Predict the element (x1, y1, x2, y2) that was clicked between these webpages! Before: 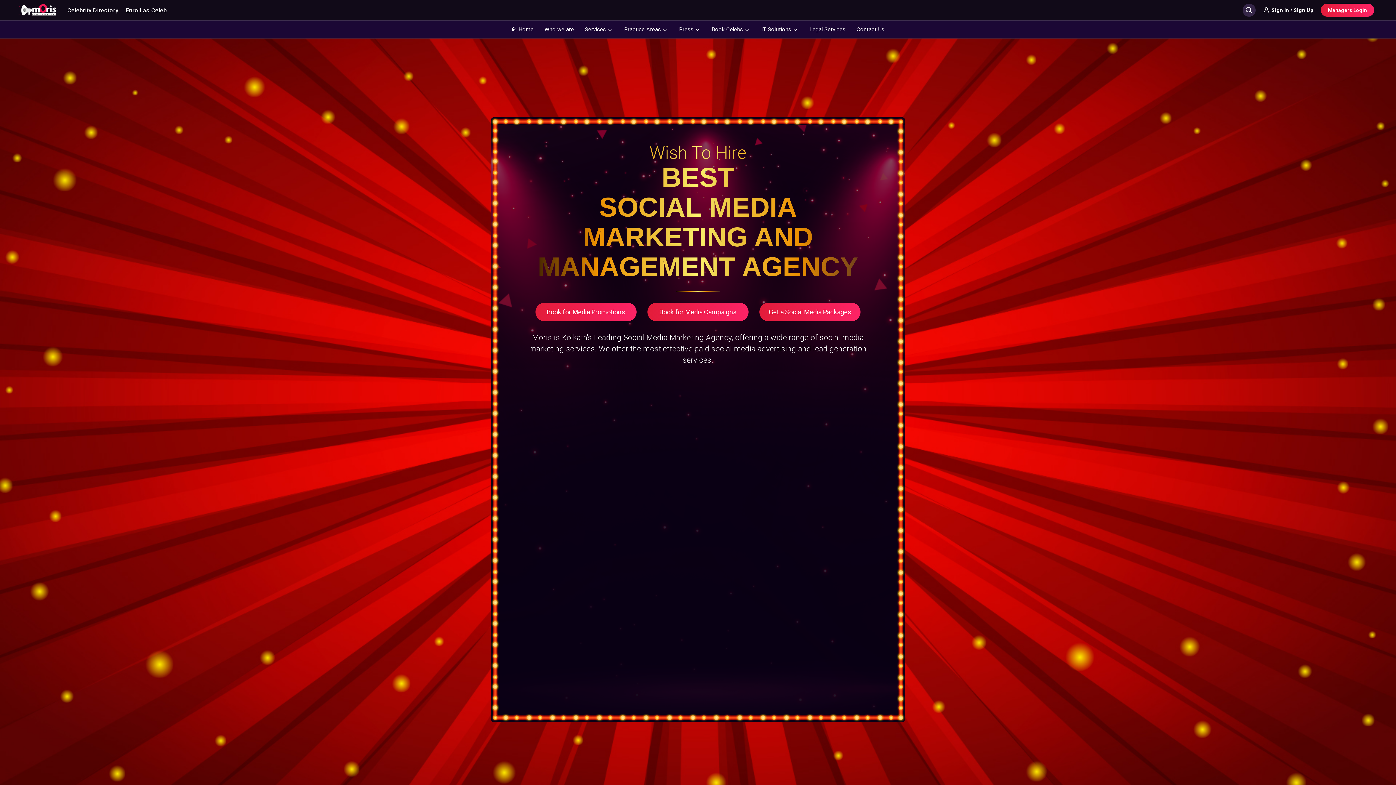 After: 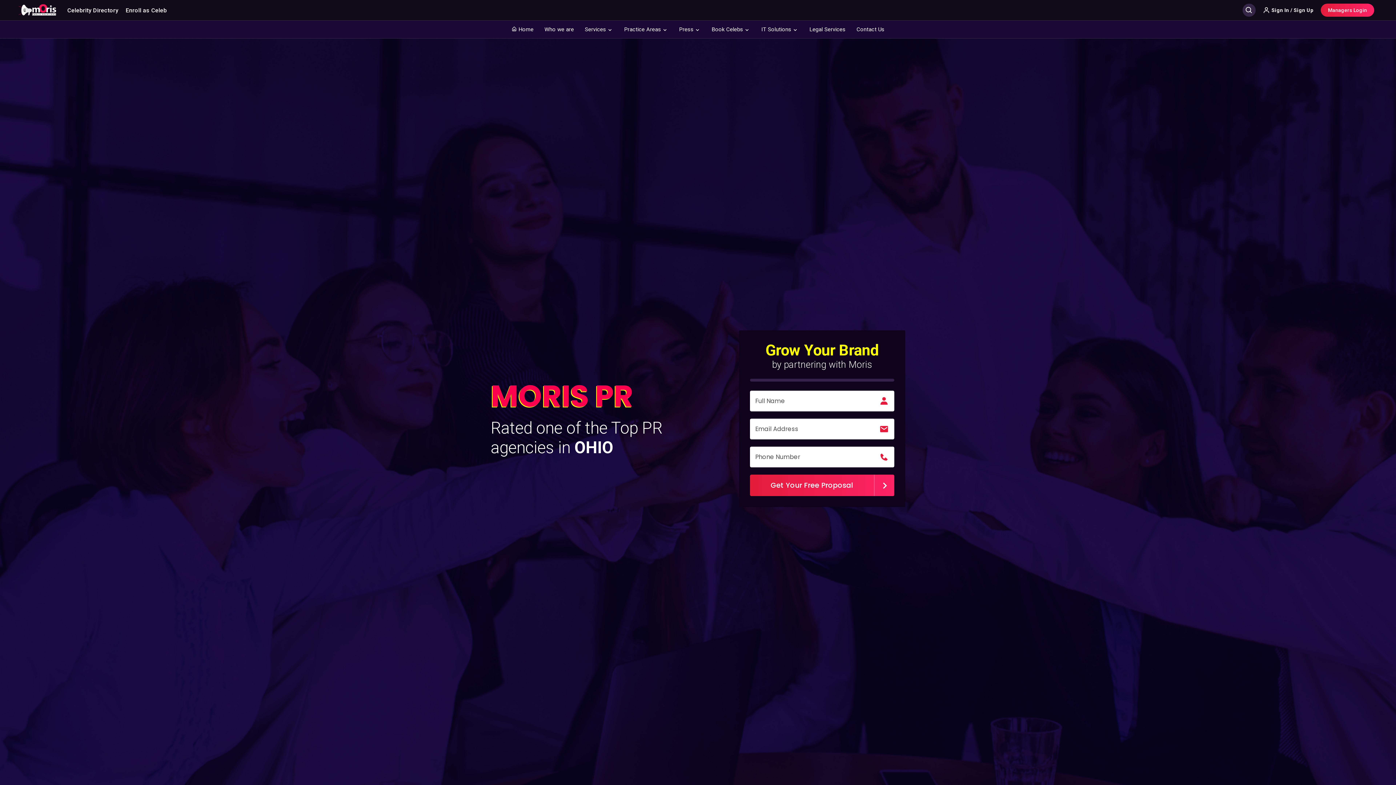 Action: bbox: (647, 302, 748, 321) label: Book for Media Campaigns